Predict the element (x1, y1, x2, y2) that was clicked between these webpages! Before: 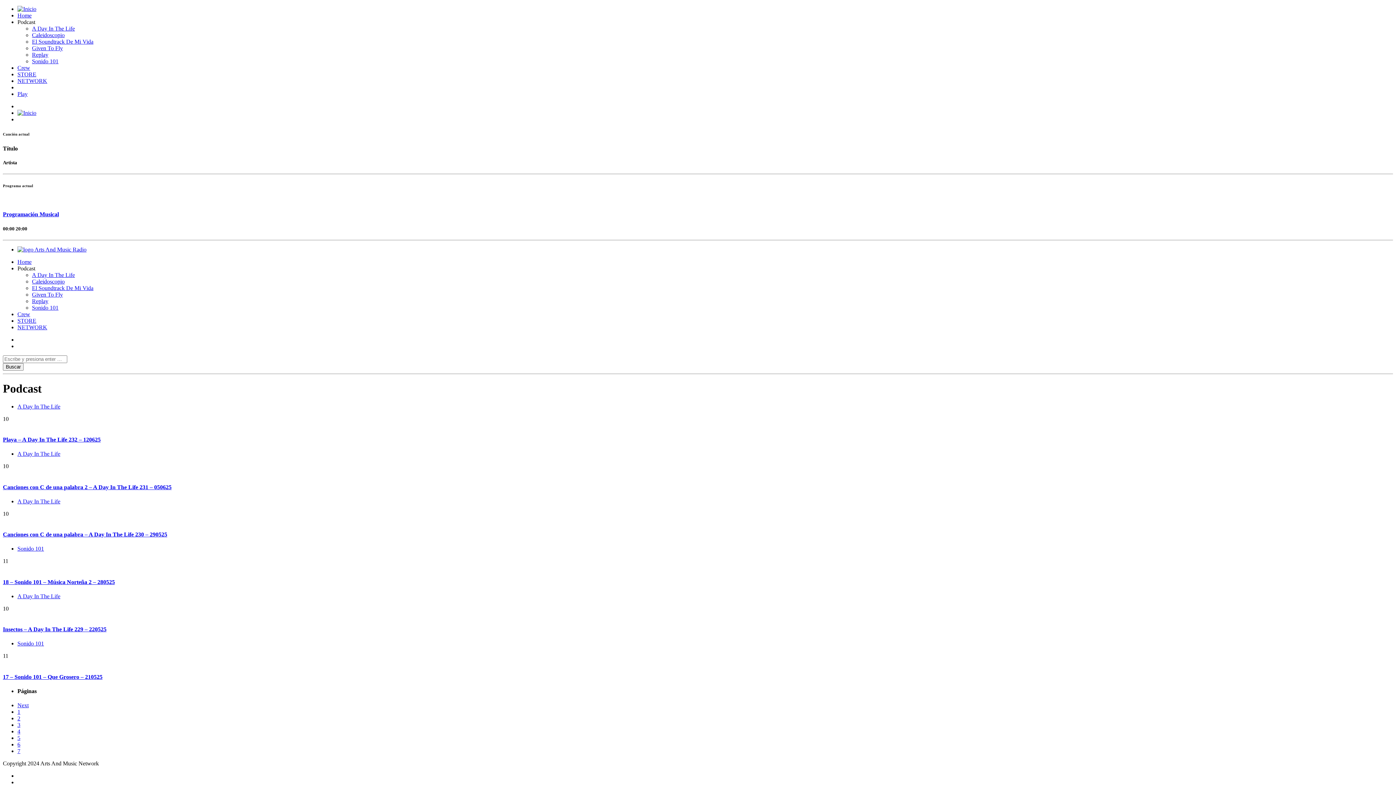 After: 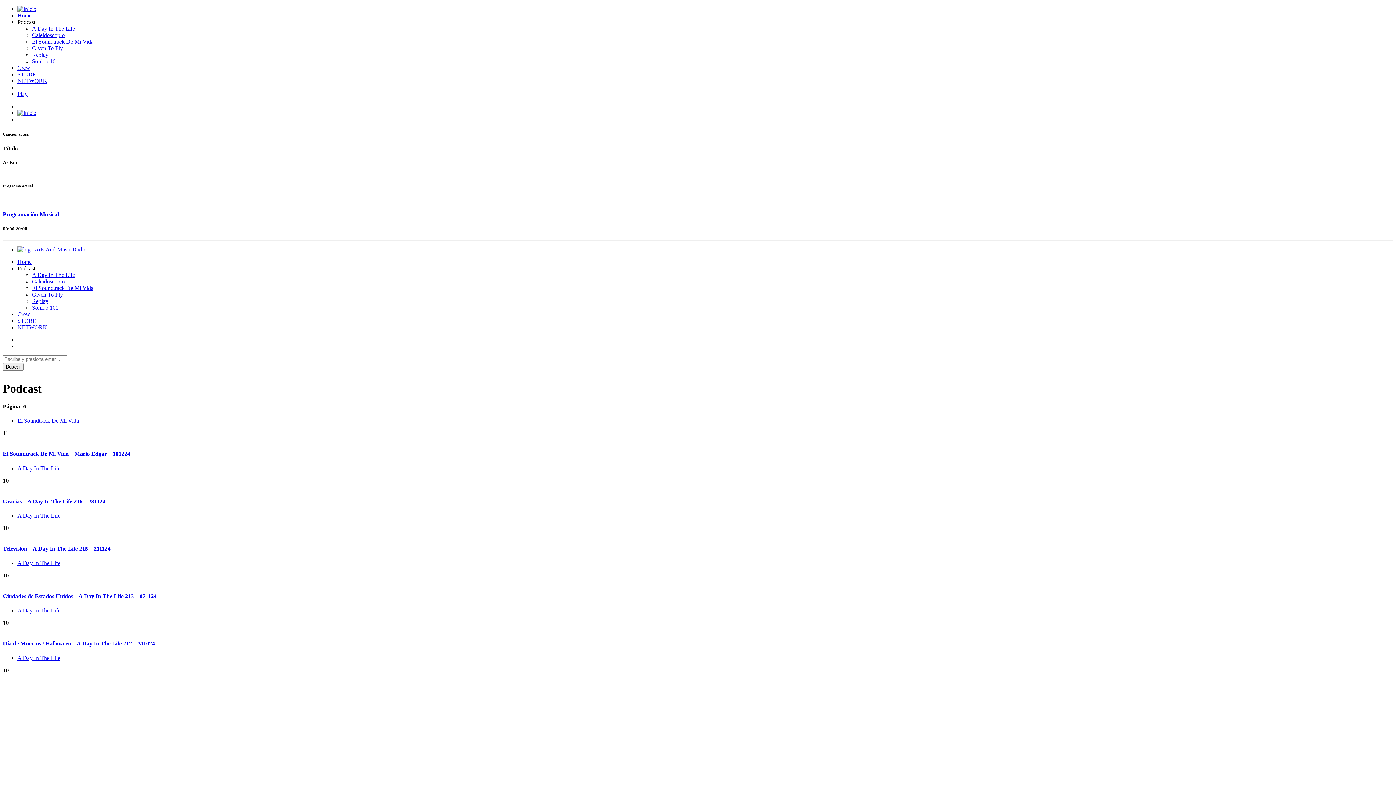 Action: bbox: (17, 741, 20, 748) label: 6